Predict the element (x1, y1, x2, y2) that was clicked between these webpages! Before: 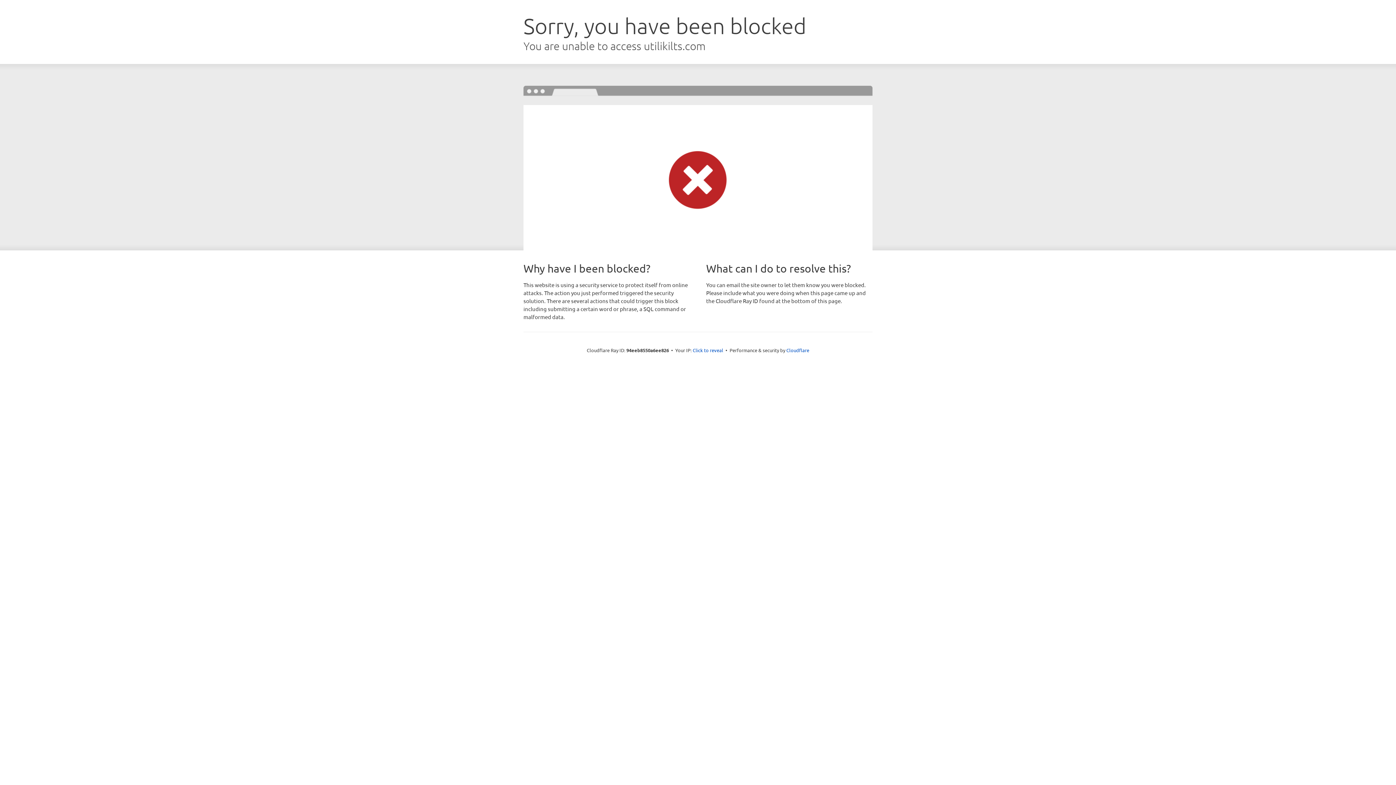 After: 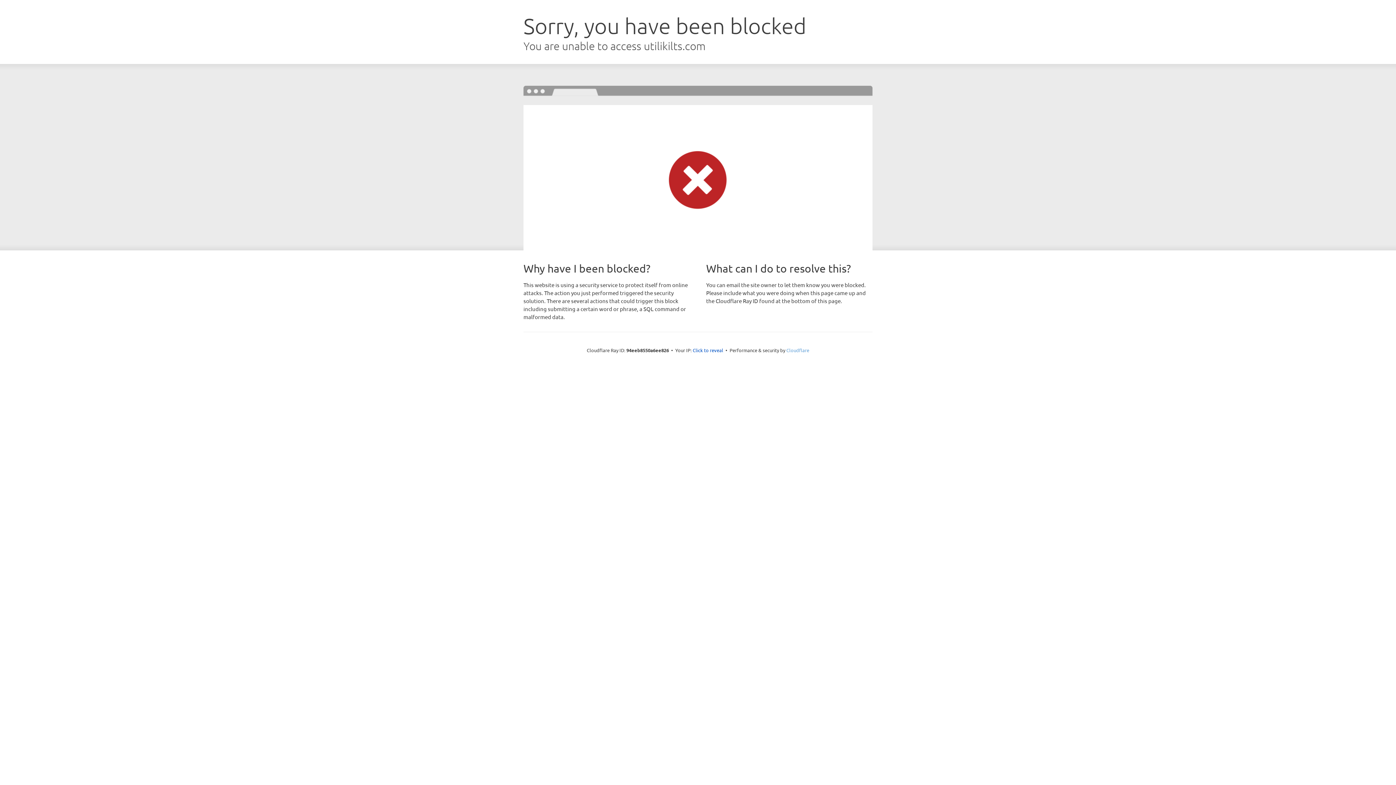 Action: bbox: (786, 347, 809, 353) label: Cloudflare